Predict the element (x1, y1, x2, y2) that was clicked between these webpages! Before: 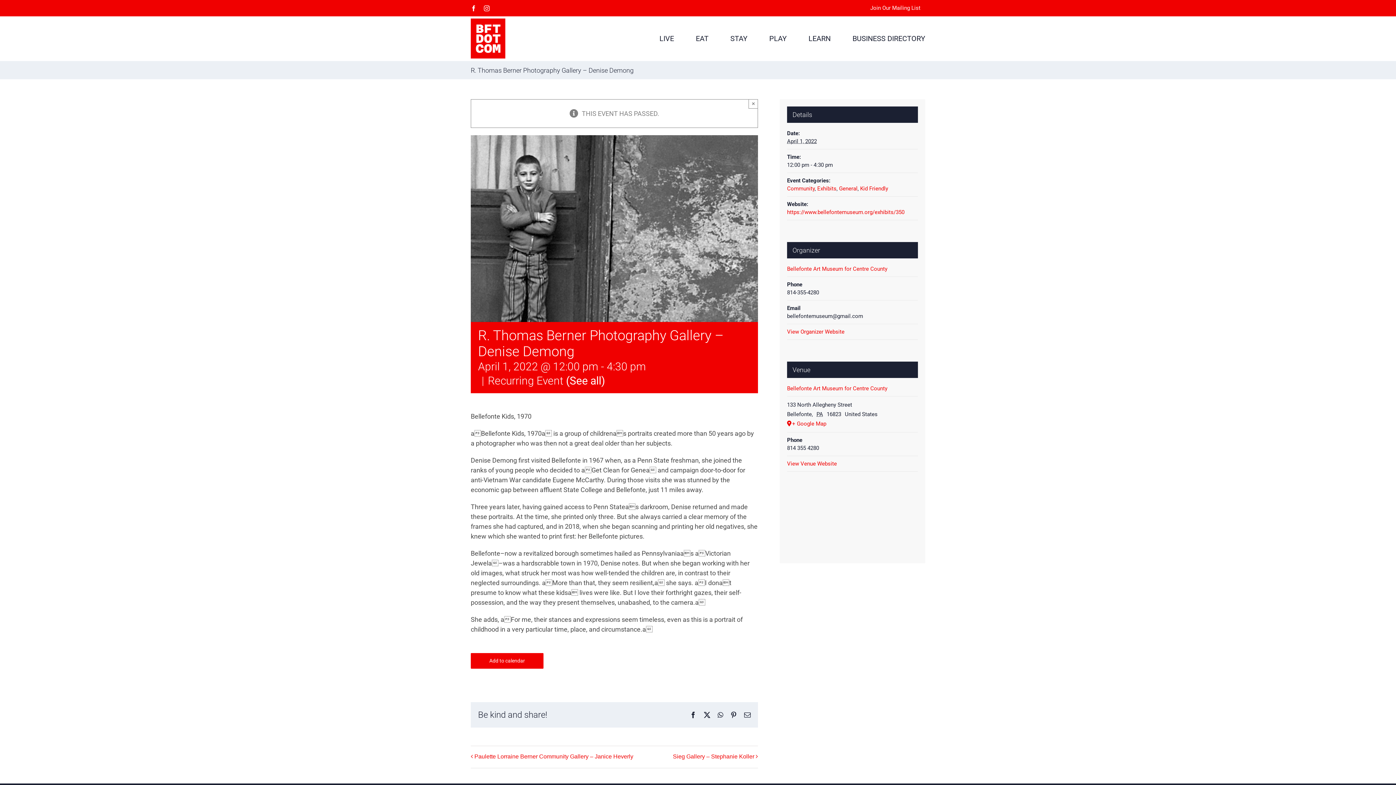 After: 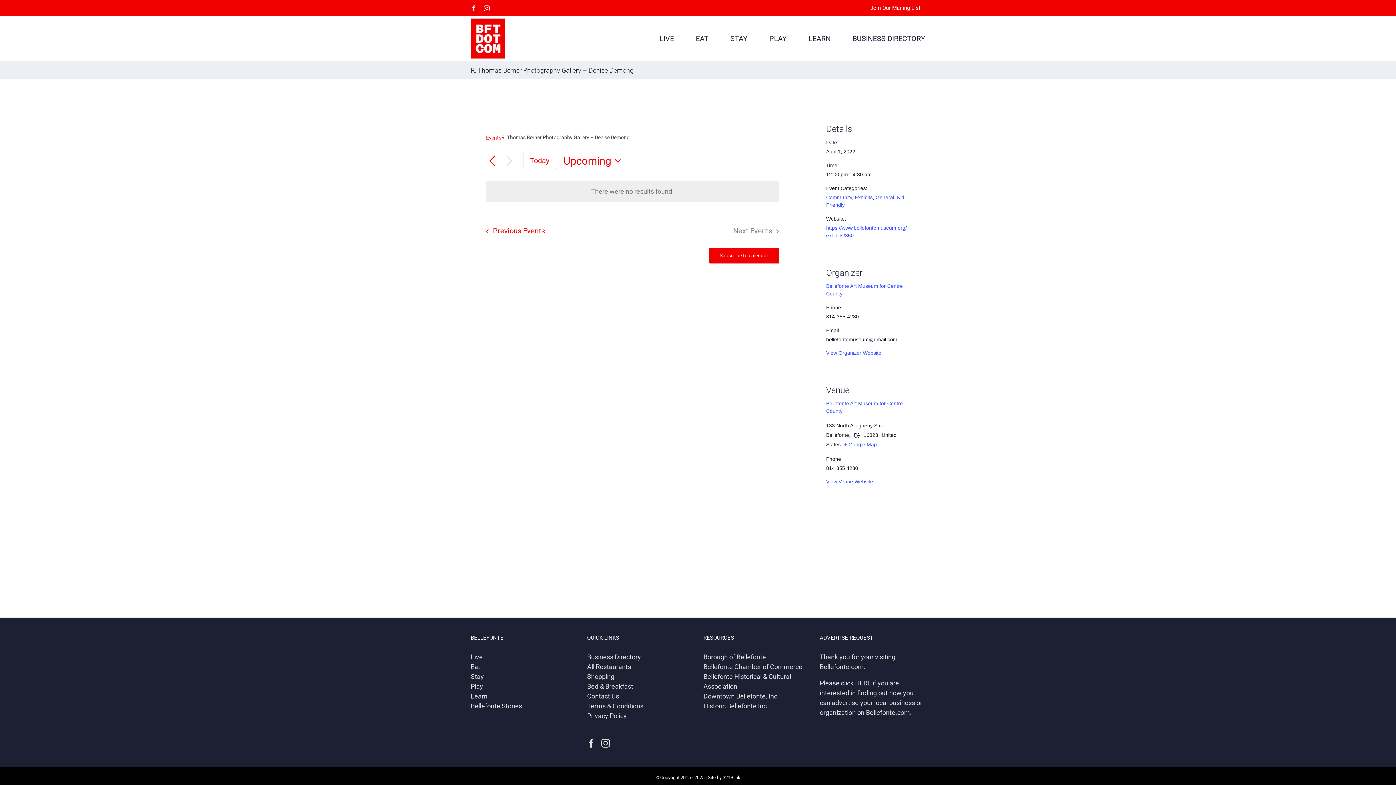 Action: label: (See all) bbox: (566, 374, 605, 387)